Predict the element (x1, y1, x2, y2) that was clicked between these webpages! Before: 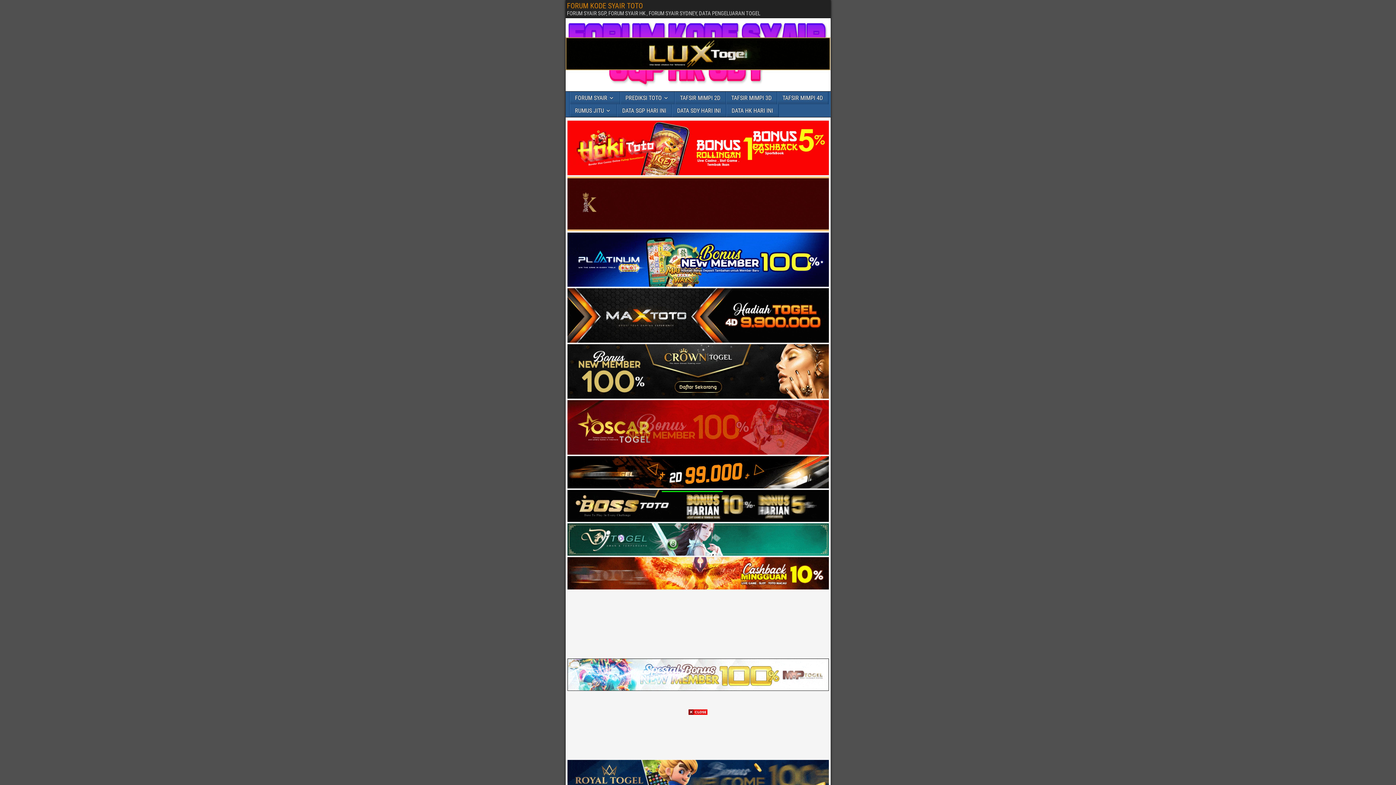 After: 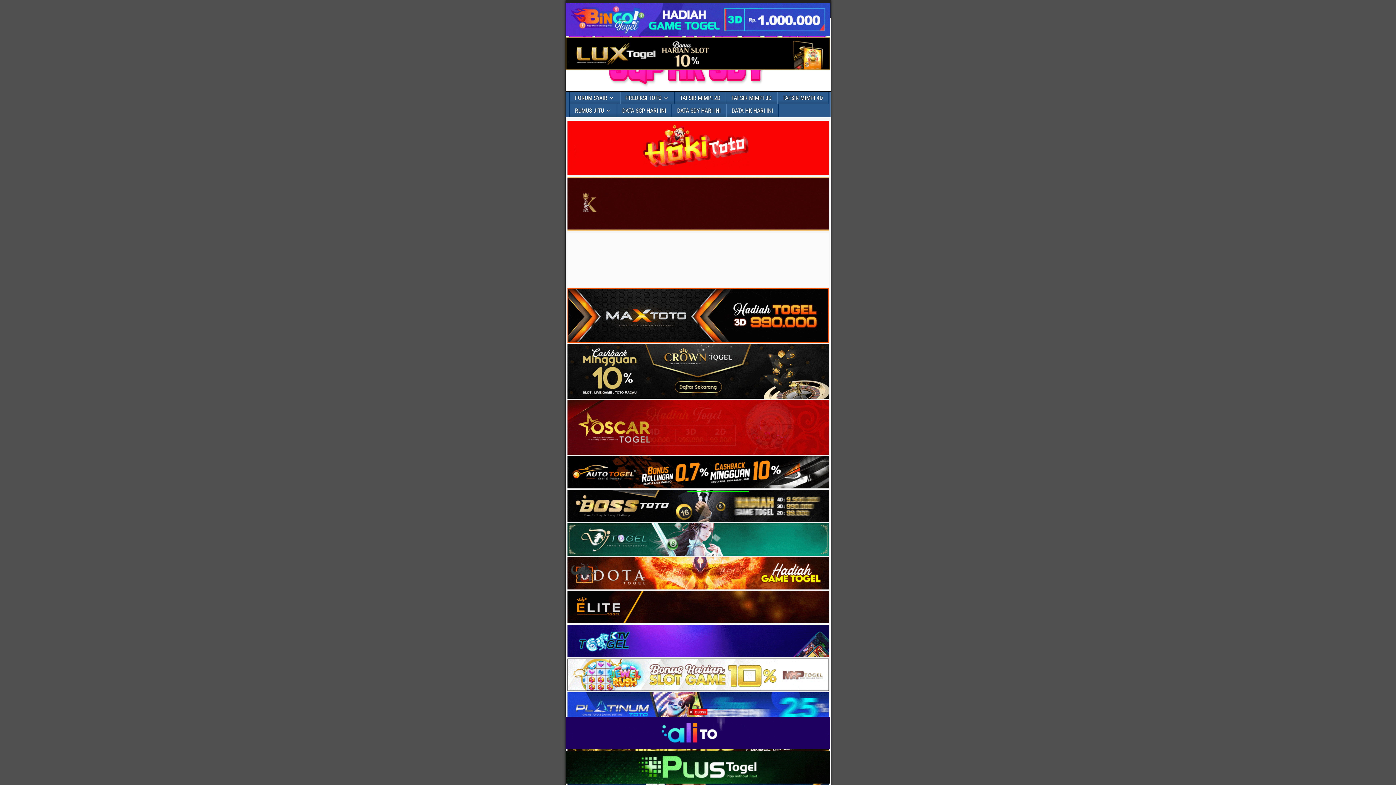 Action: label: TAFSIR MIMPI 2D bbox: (675, 91, 725, 104)